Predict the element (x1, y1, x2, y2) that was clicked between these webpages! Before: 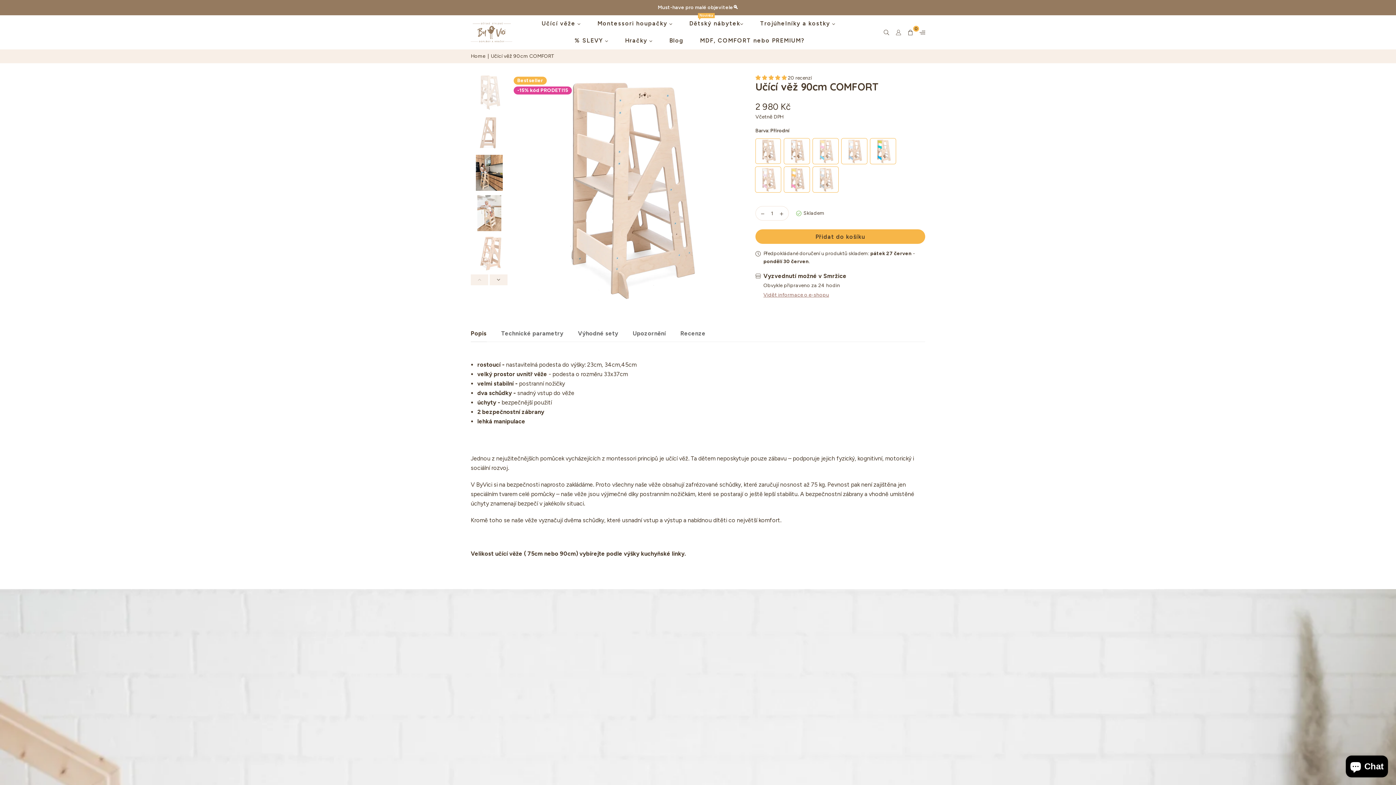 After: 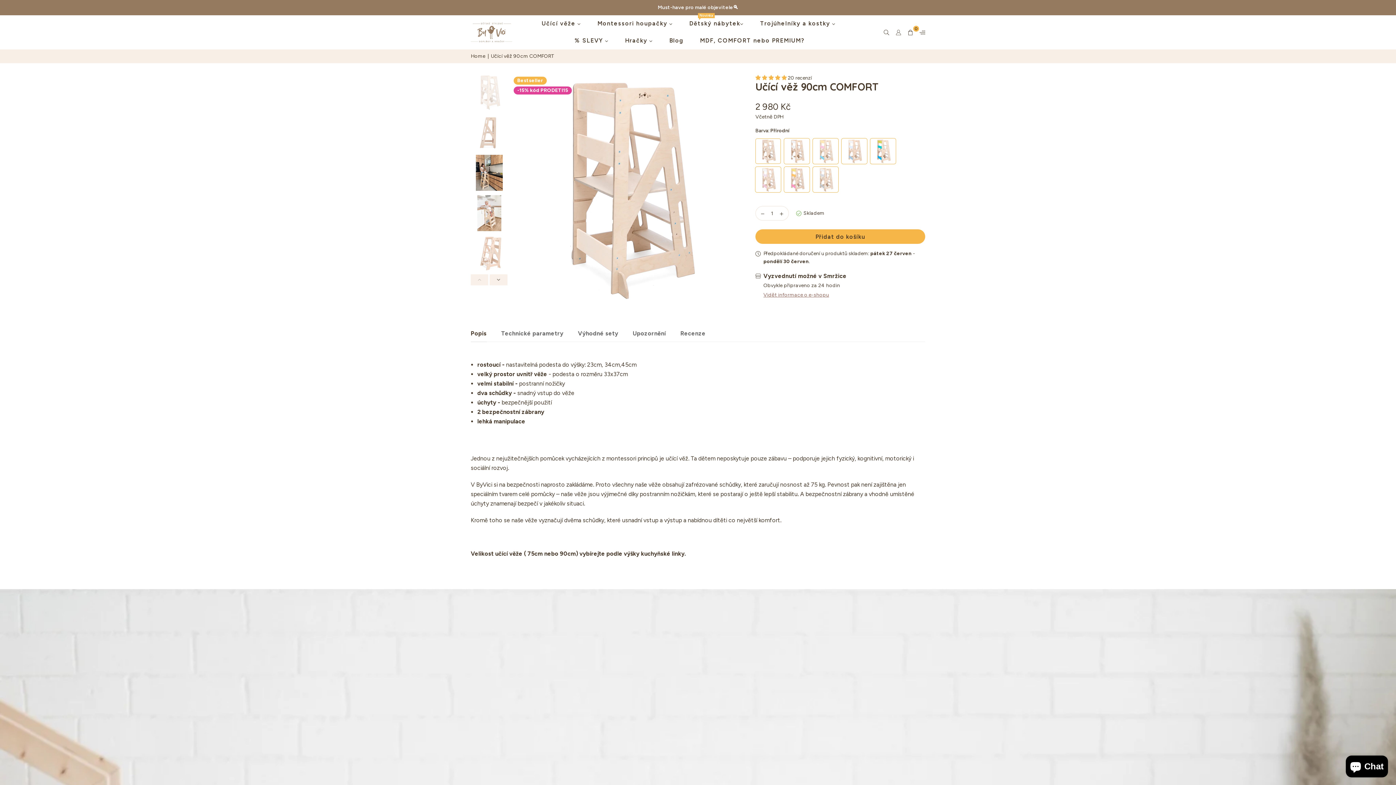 Action: bbox: (471, 74, 507, 110)